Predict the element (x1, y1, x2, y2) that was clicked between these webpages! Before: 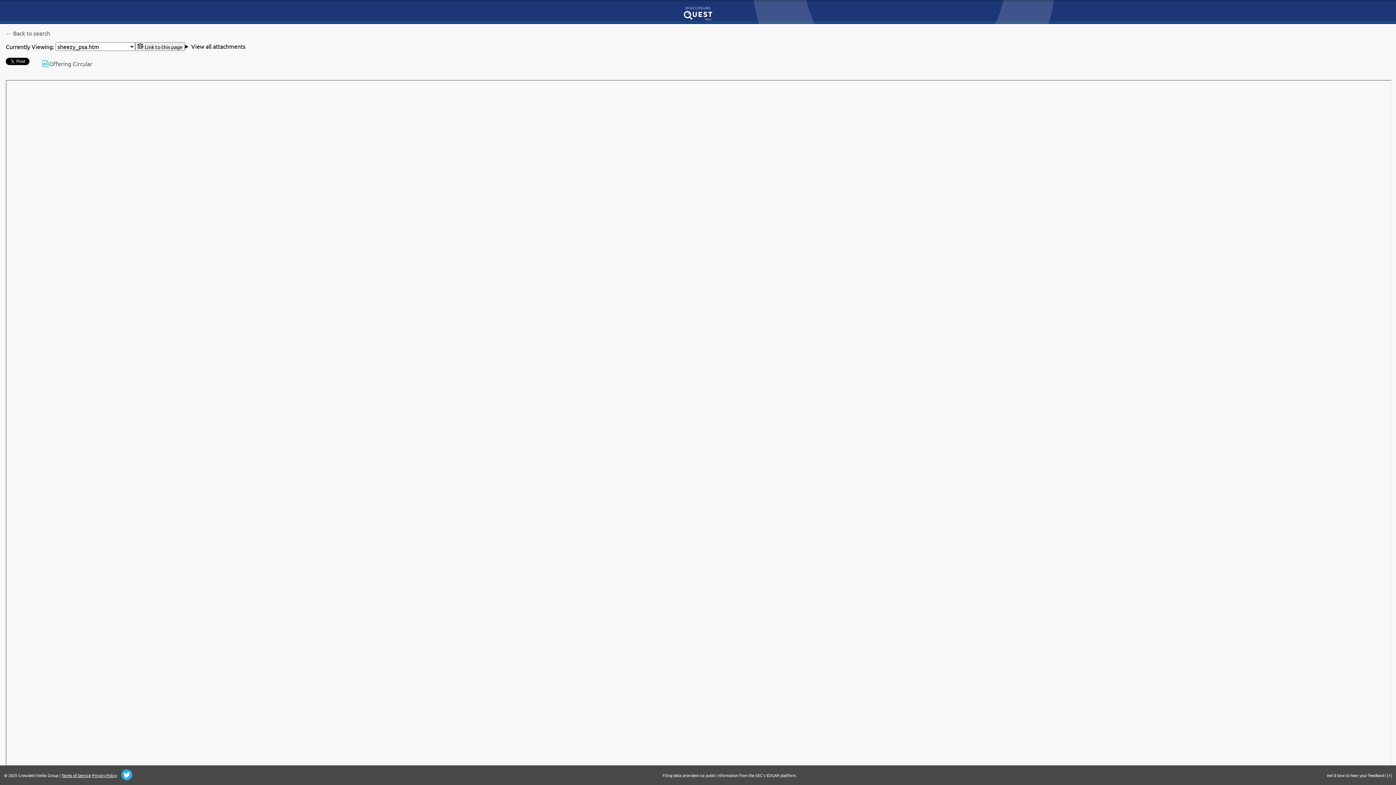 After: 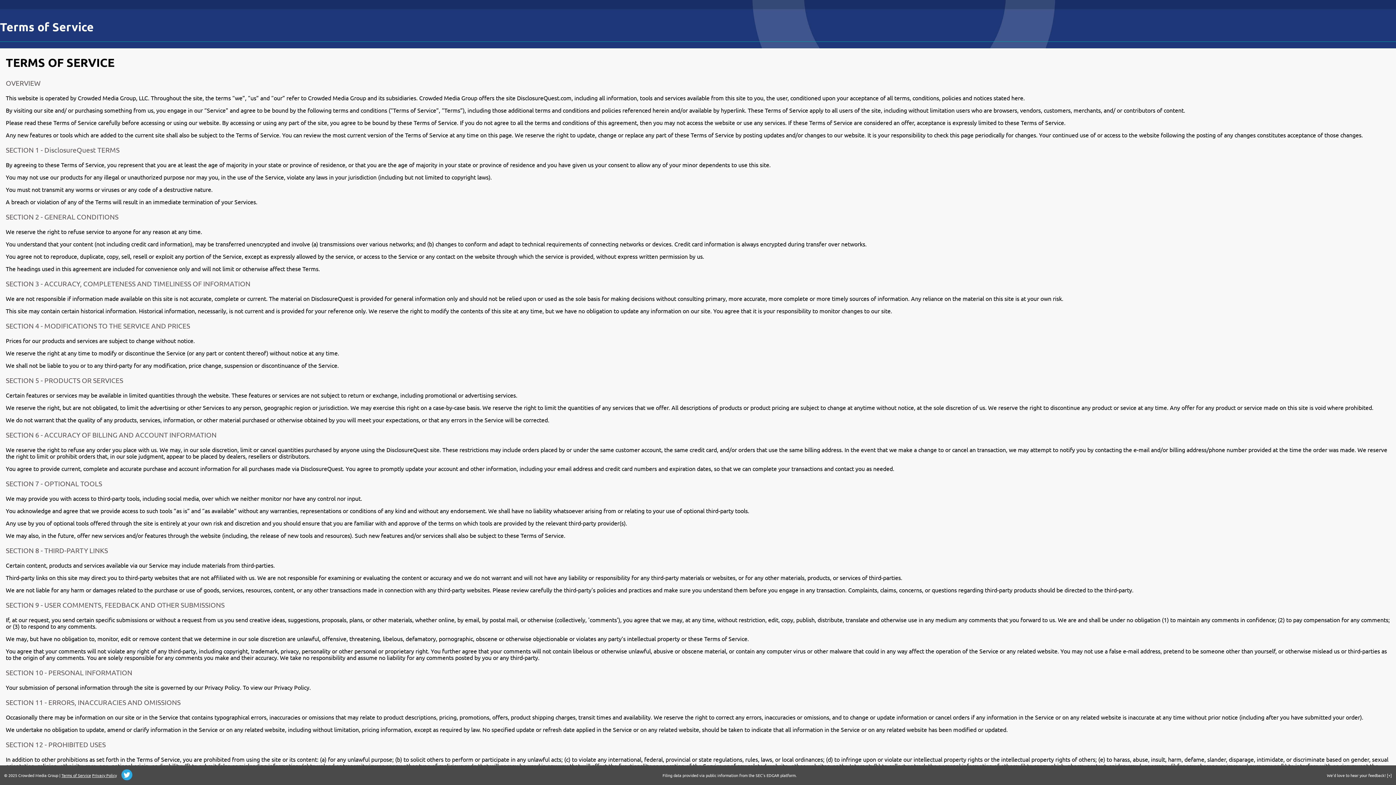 Action: label: Terms of Service bbox: (61, 772, 90, 778)